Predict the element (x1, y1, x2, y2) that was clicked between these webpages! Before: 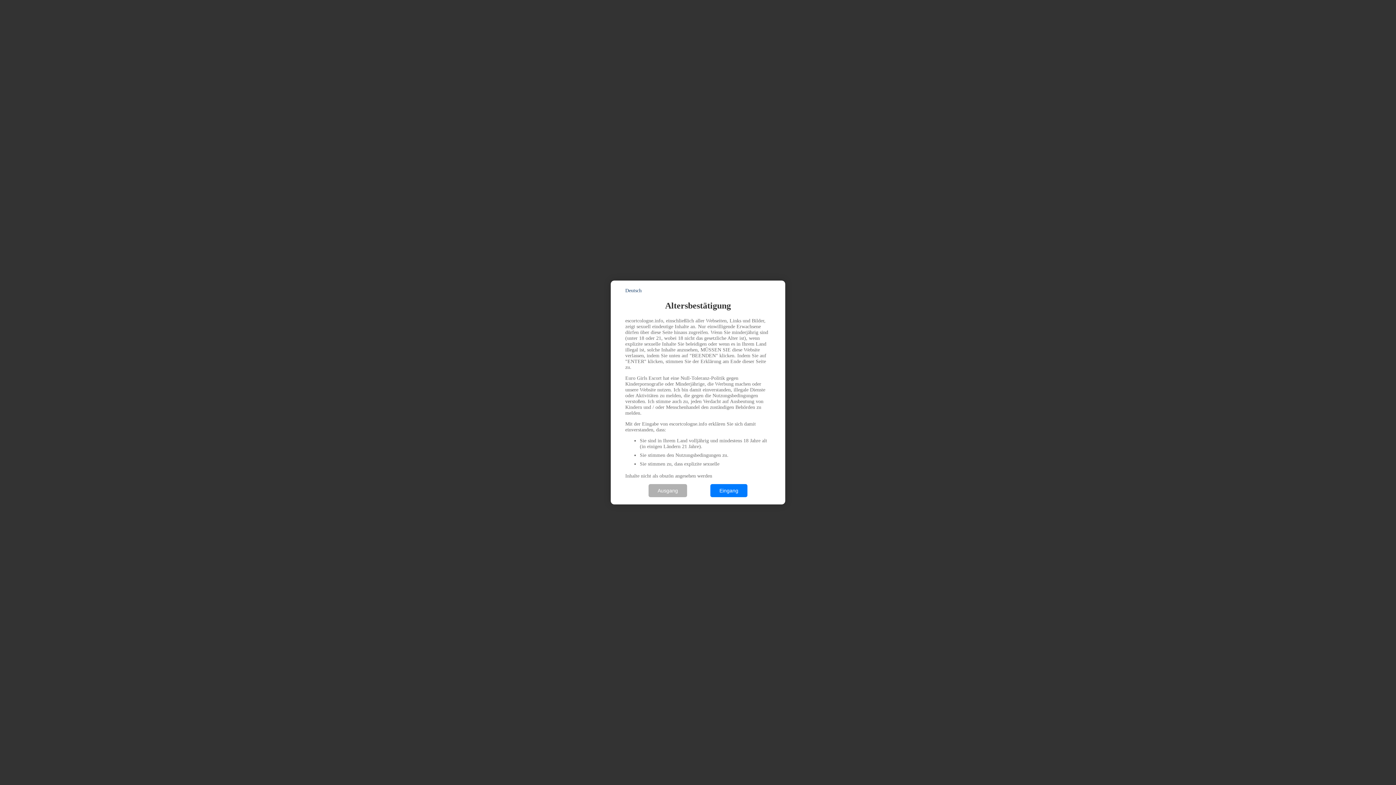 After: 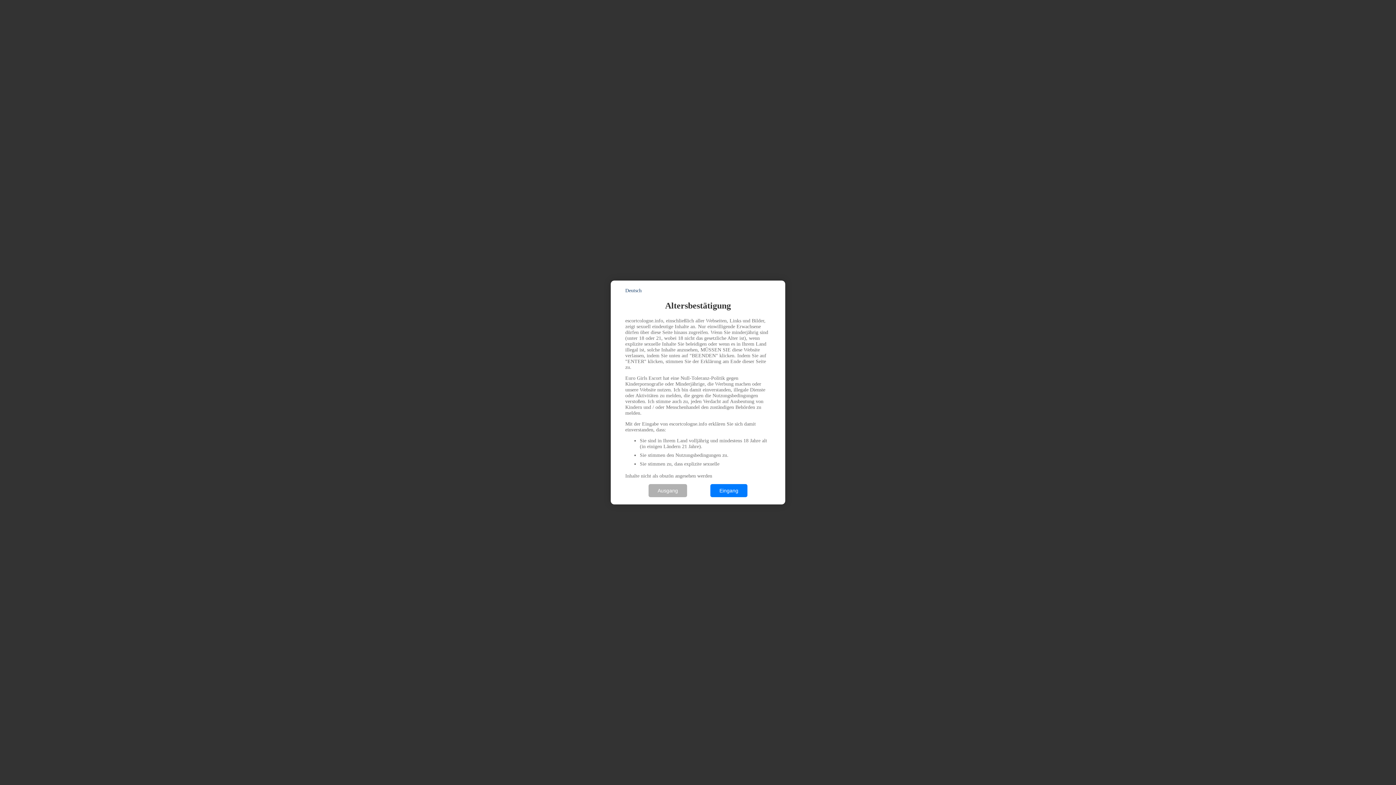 Action: label: Deutsch bbox: (625, 288, 641, 293)